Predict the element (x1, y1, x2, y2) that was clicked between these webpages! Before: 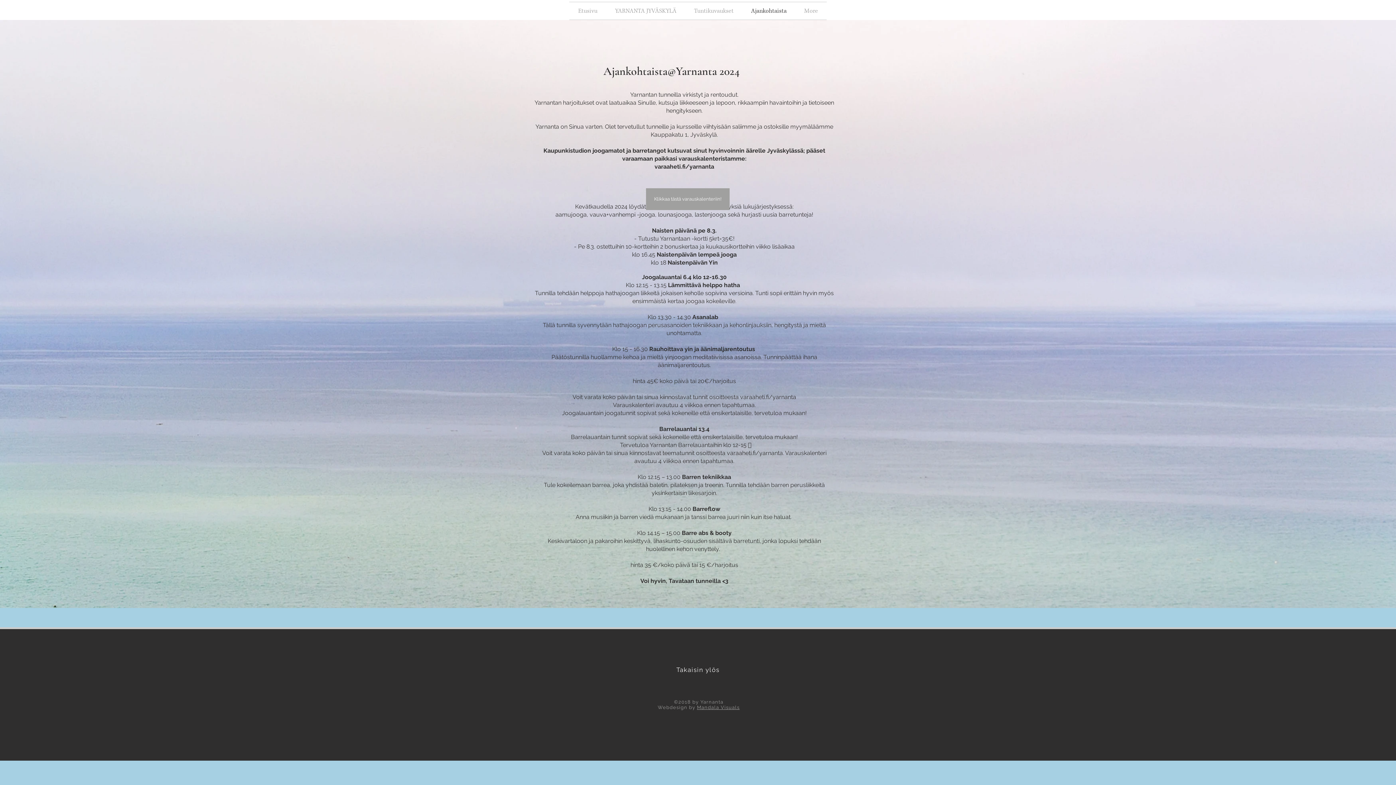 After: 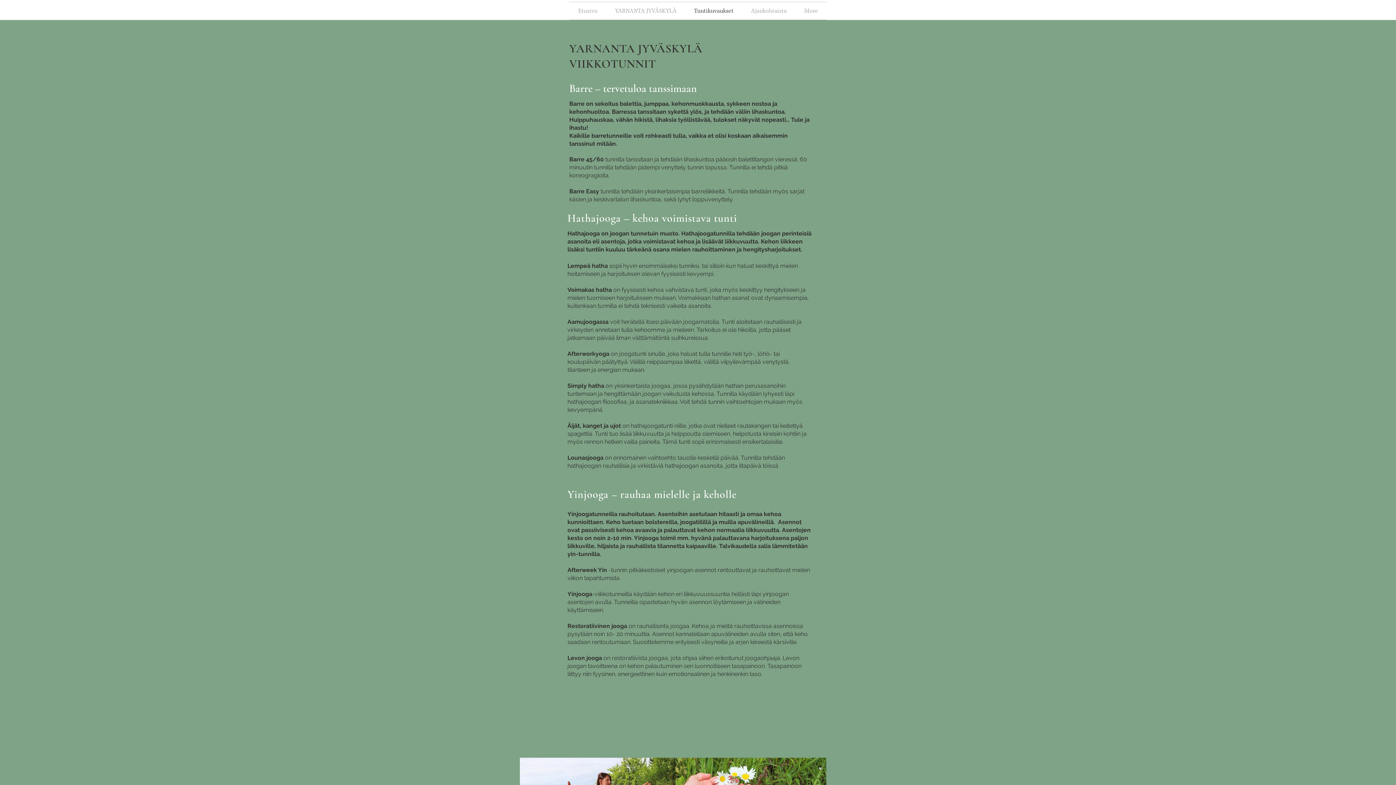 Action: bbox: (685, 2, 742, 19) label: Tuntikuvaukset